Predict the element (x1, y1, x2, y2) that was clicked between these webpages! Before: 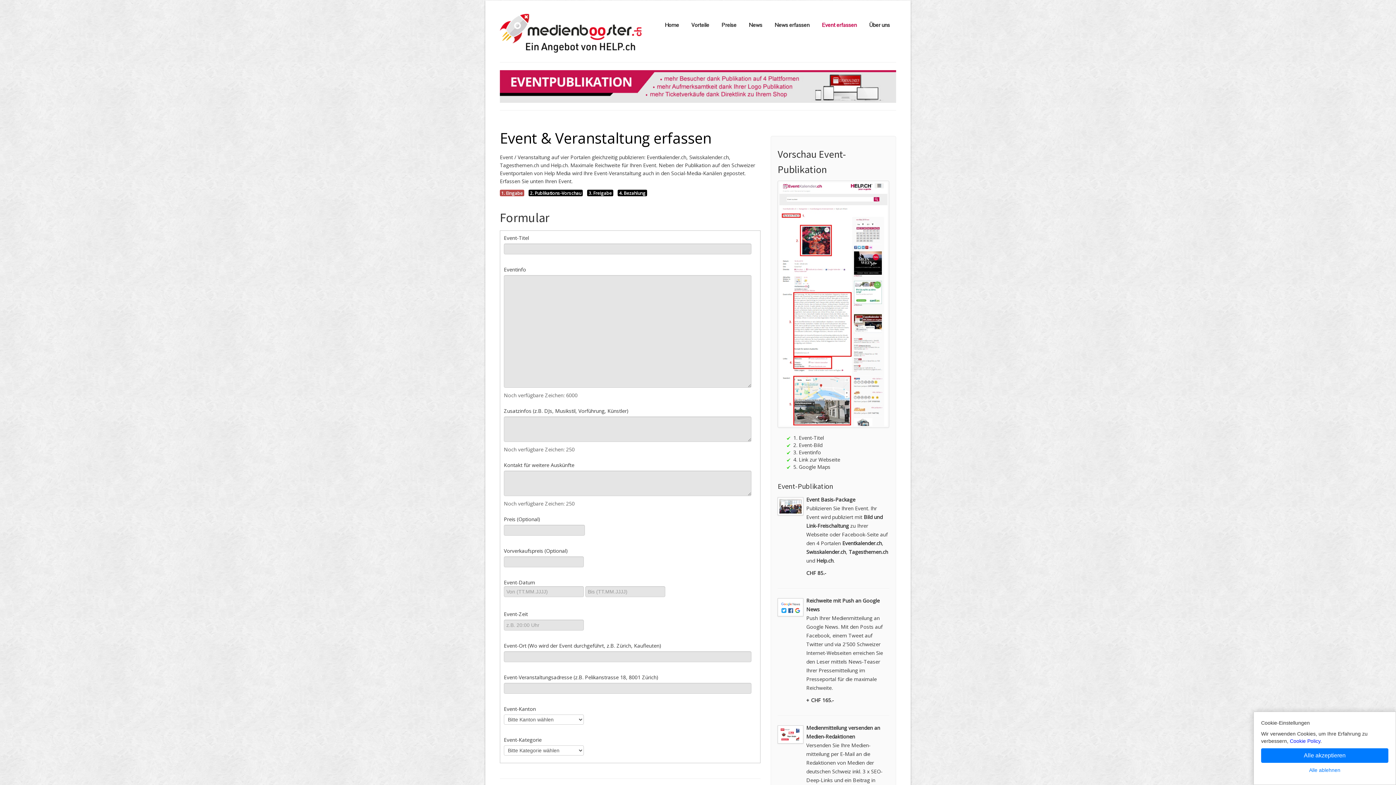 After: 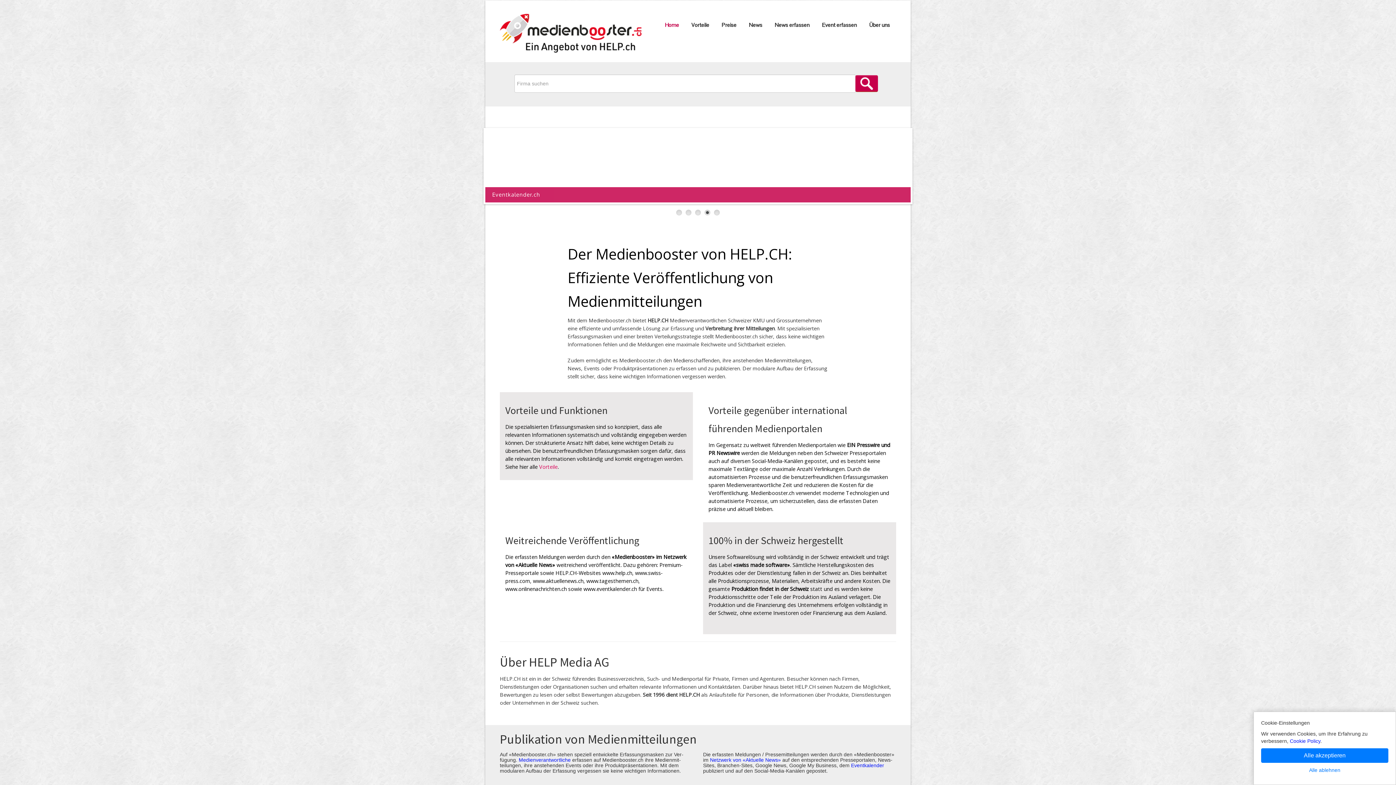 Action: bbox: (659, 10, 684, 38) label: Home